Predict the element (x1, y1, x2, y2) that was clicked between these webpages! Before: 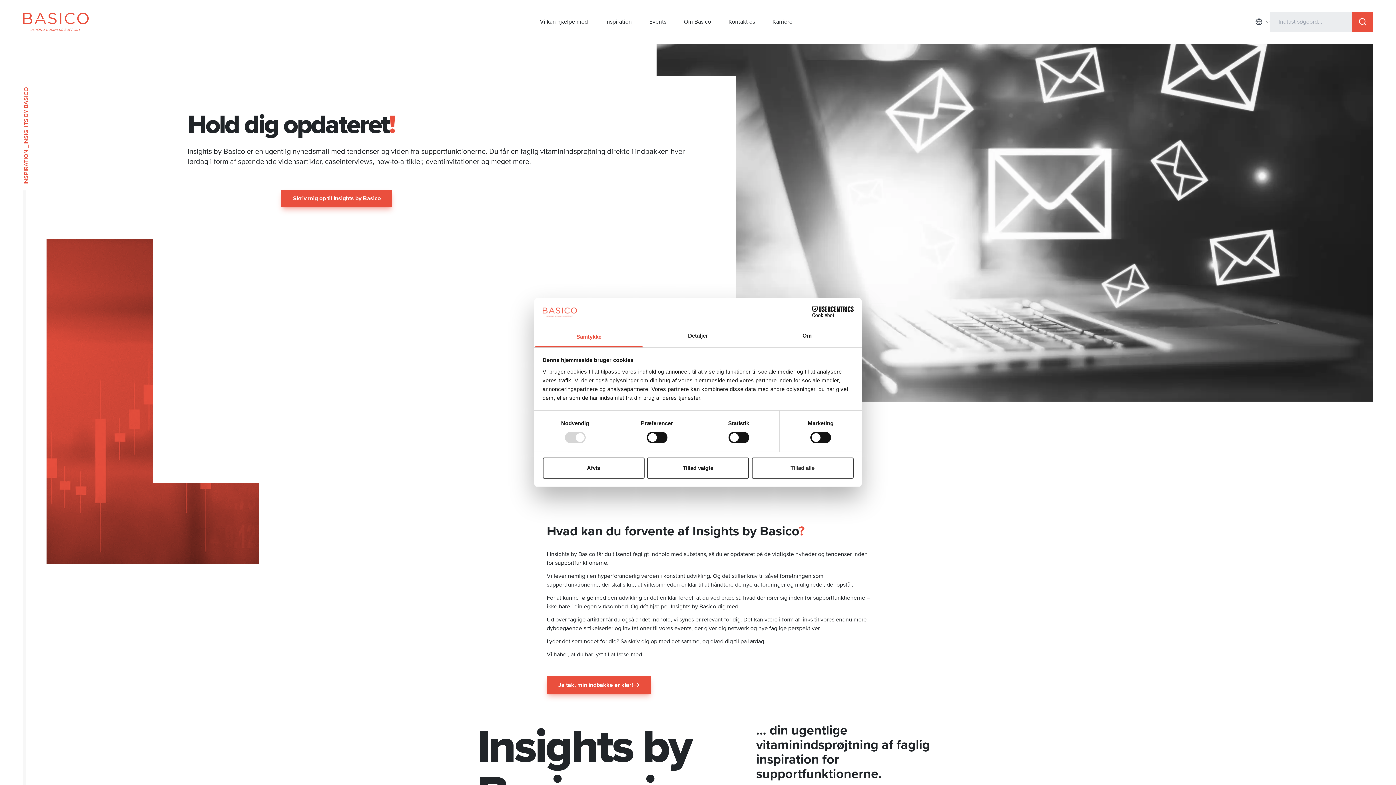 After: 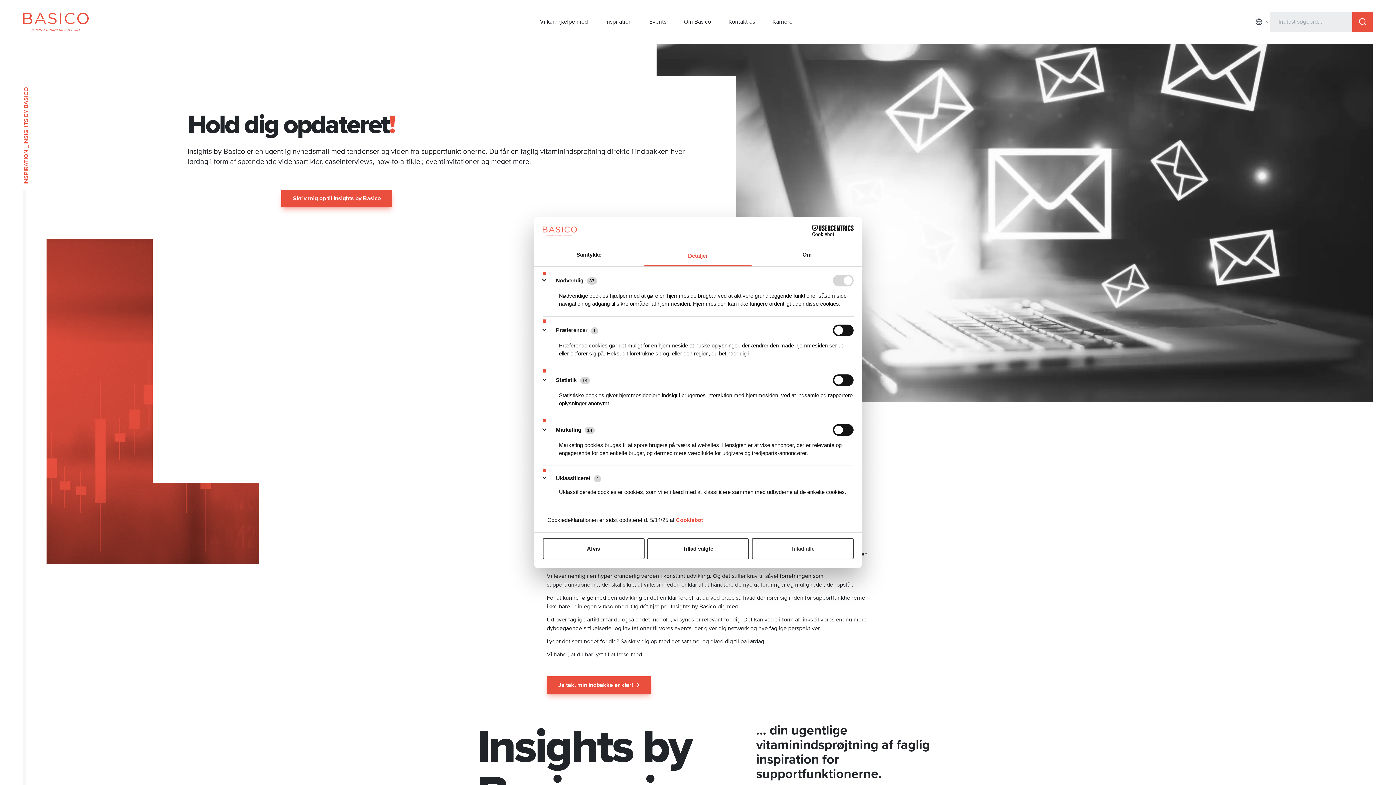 Action: label: Detaljer bbox: (643, 326, 752, 347)